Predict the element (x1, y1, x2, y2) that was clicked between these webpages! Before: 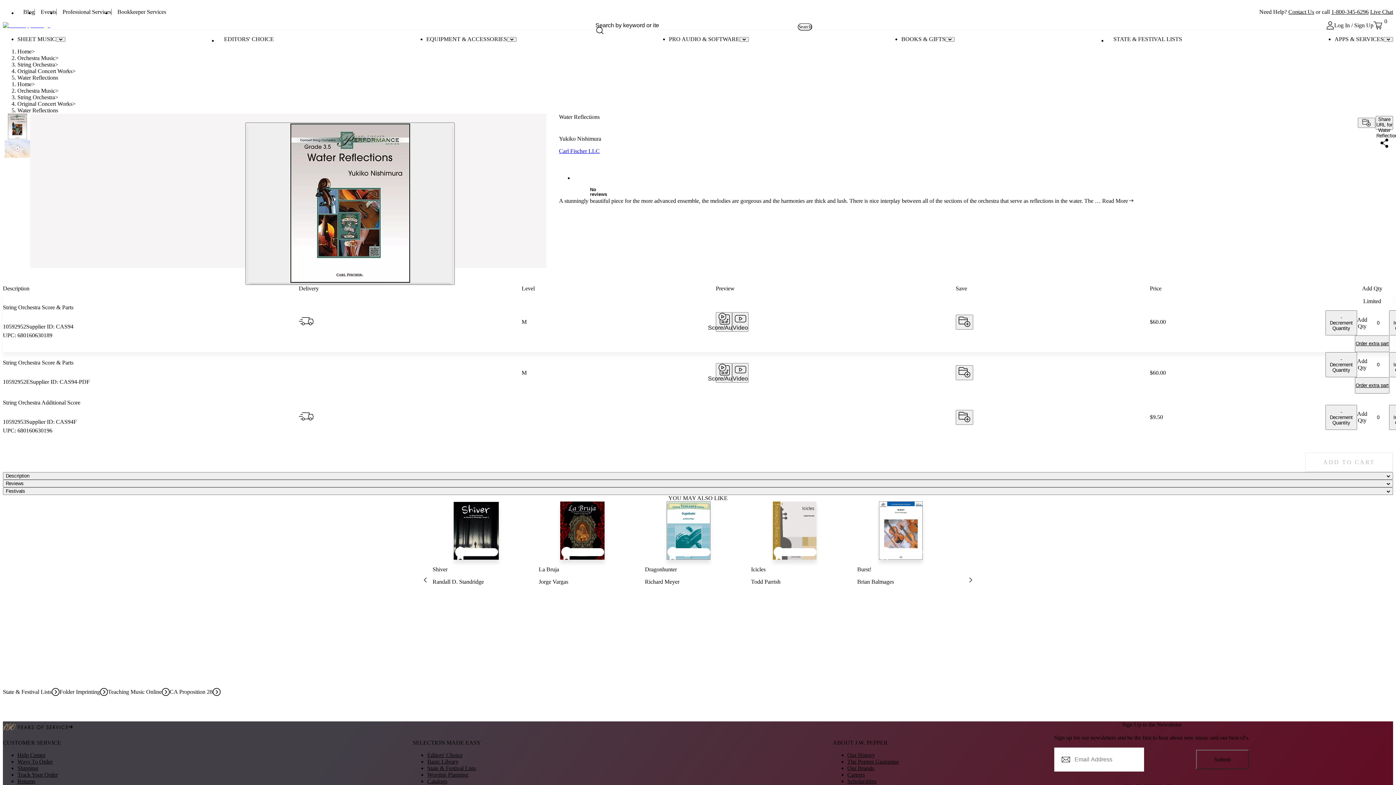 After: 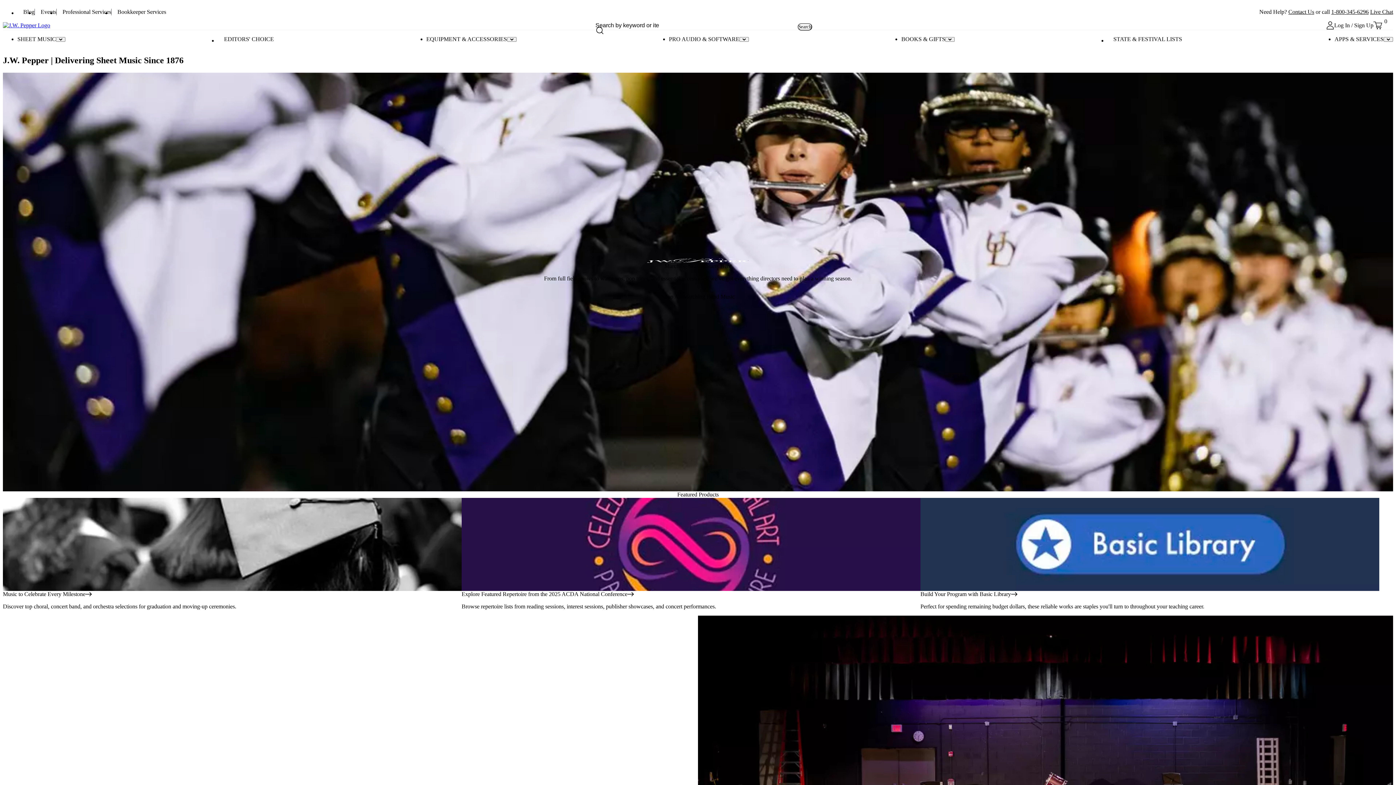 Action: bbox: (17, 48, 31, 54) label: Home